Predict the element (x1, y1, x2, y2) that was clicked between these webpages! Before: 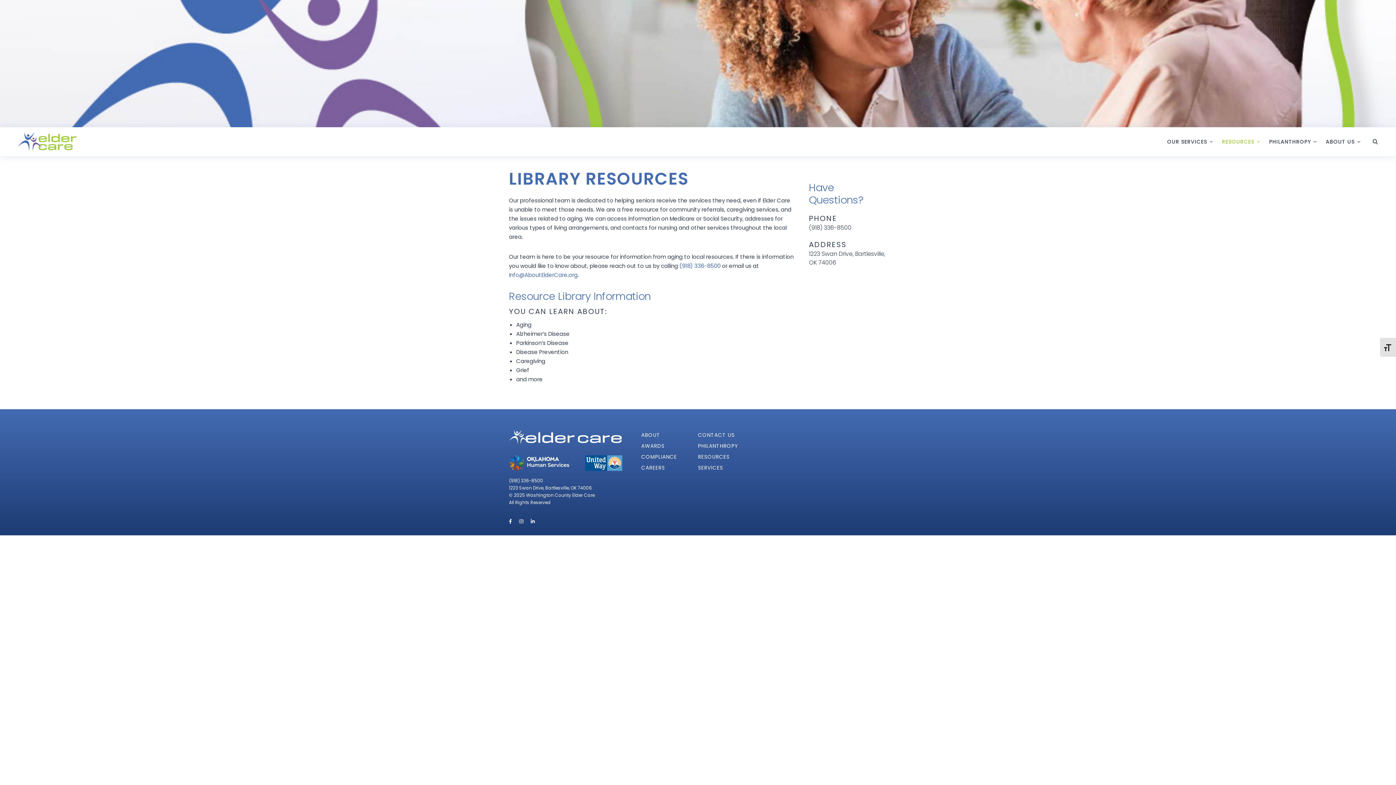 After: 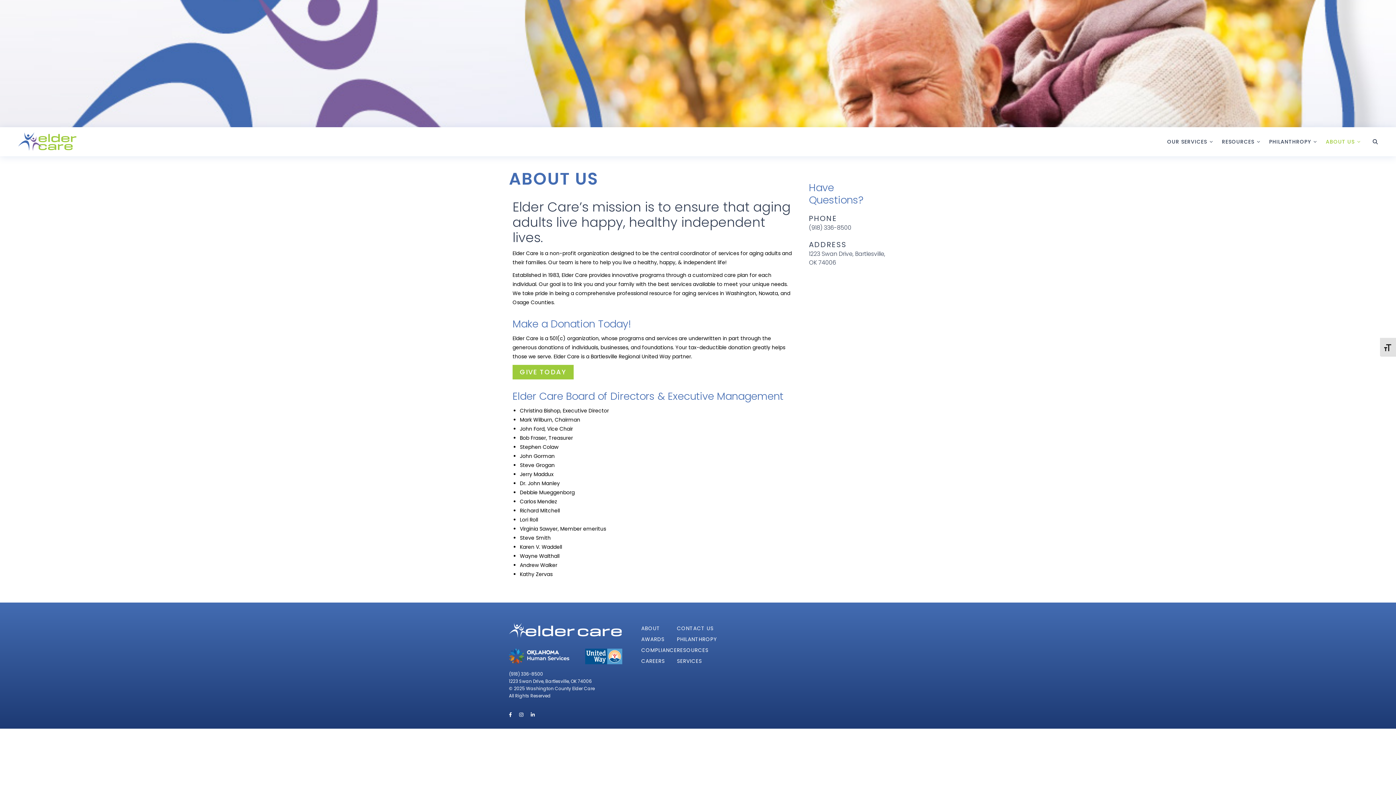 Action: label: ABOUT US bbox: (1322, 127, 1361, 156)